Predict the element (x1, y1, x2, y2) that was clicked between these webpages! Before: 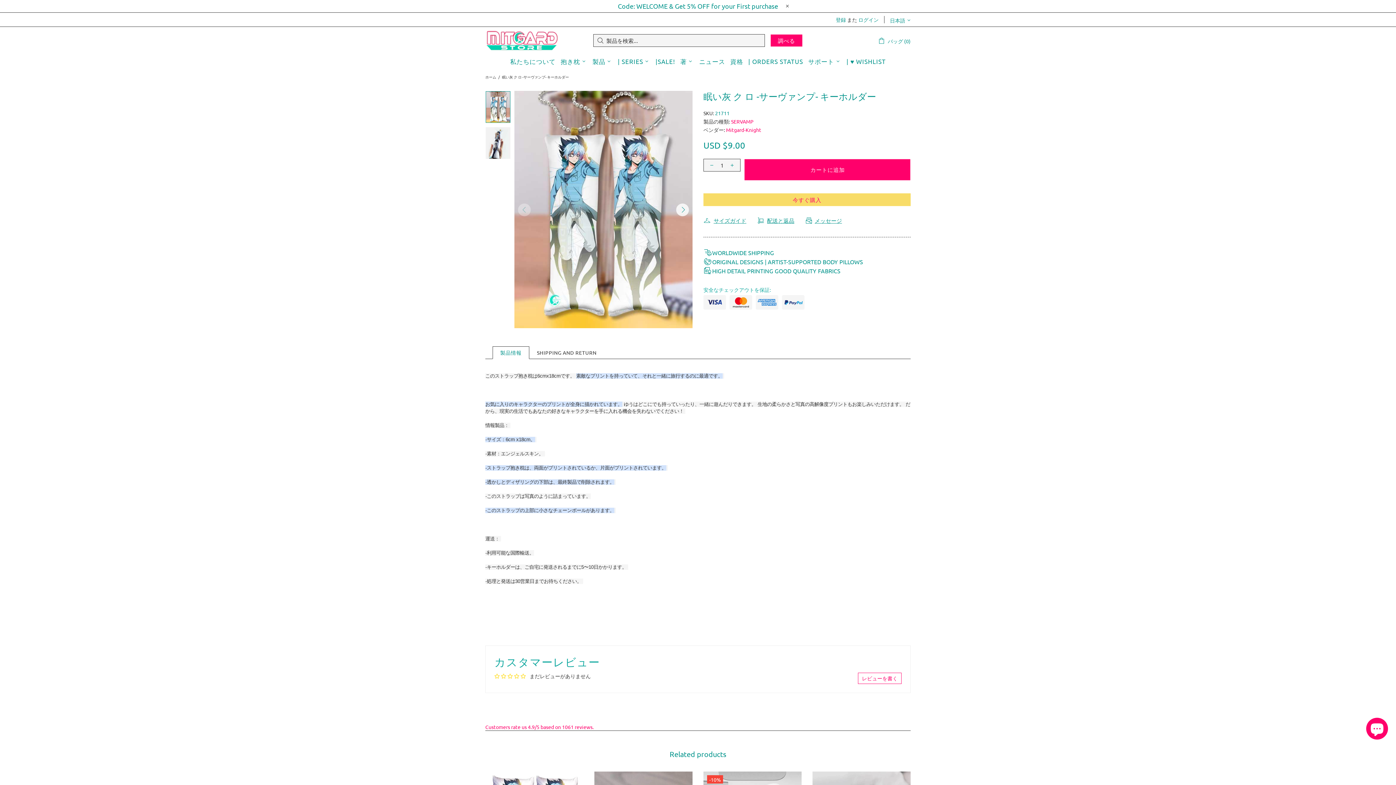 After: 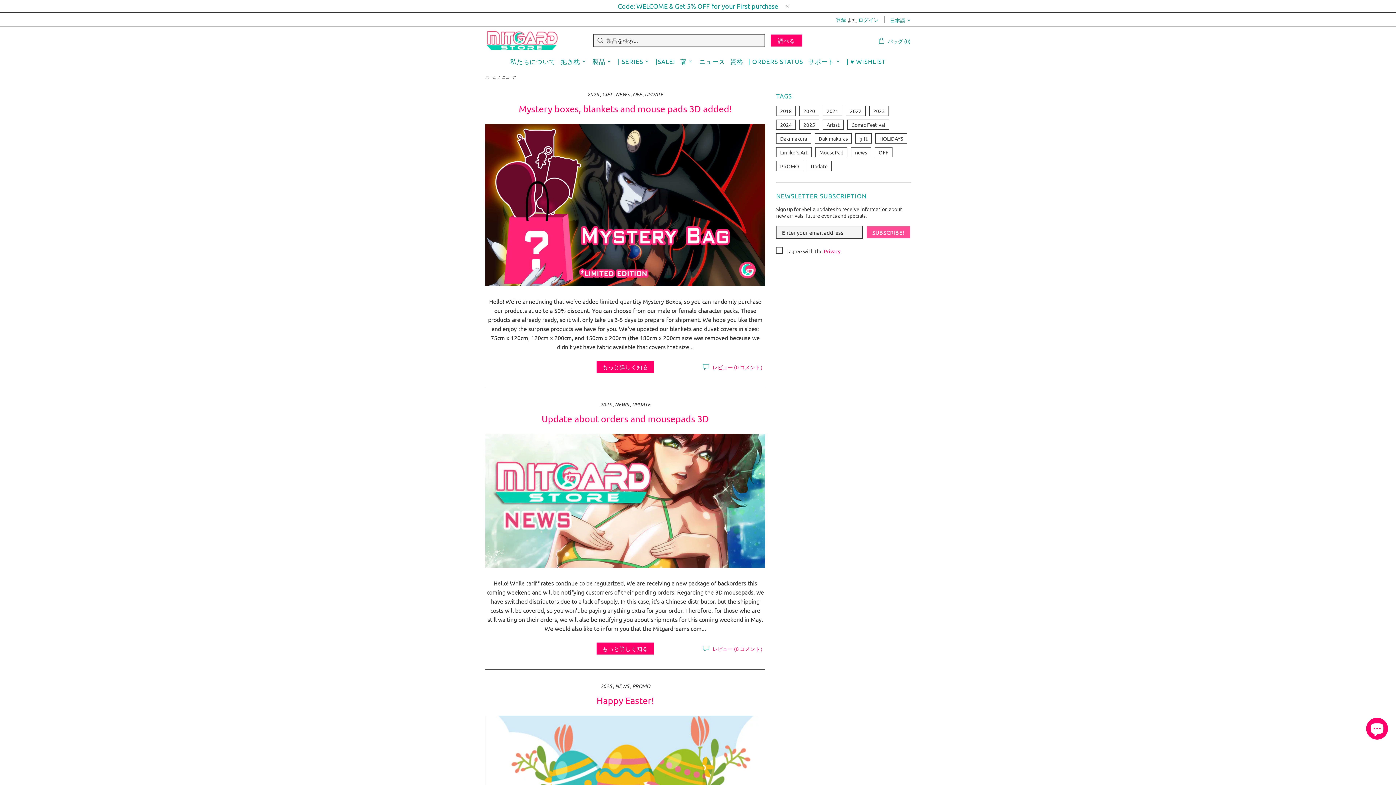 Action: label: ニュース bbox: (696, 54, 727, 68)